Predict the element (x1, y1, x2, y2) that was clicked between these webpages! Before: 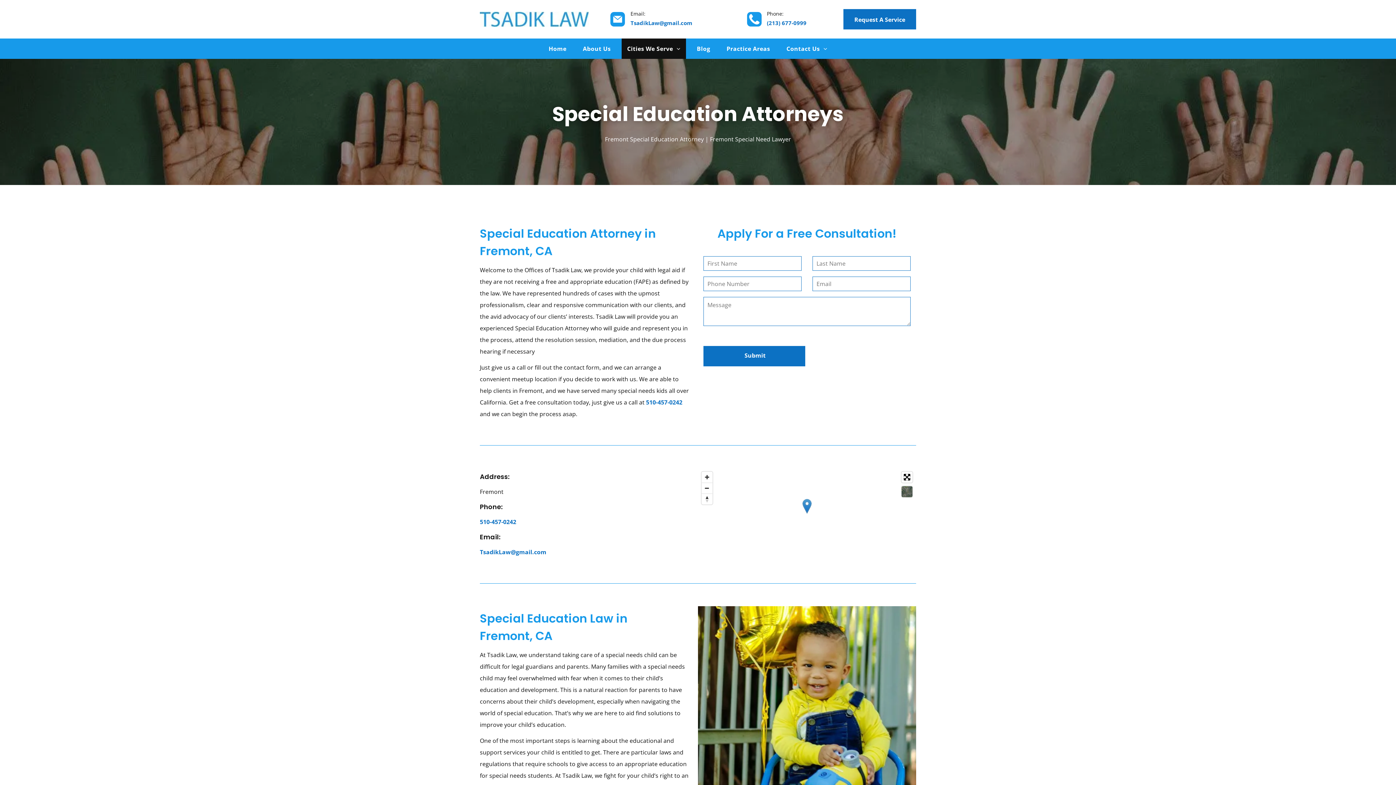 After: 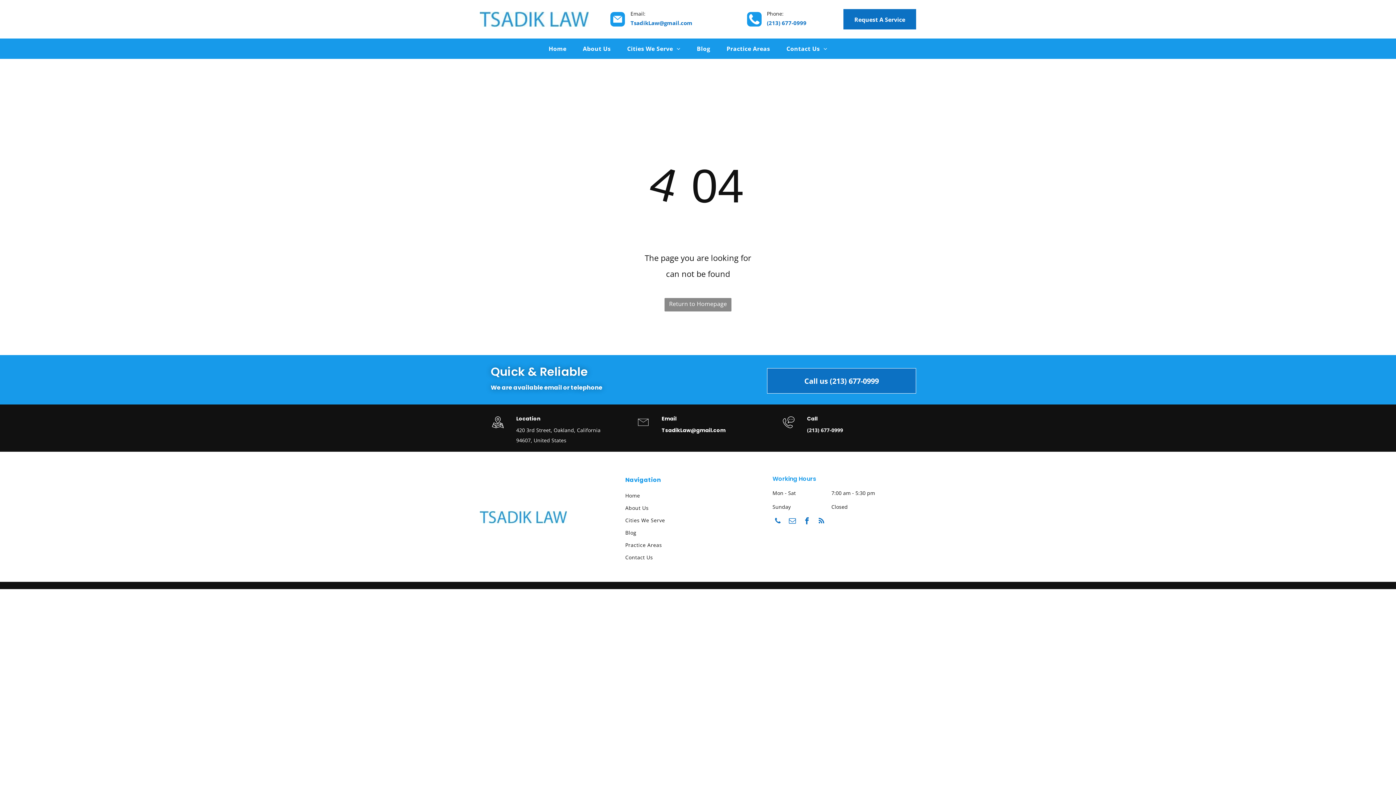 Action: label: Request A Service bbox: (843, 9, 916, 29)